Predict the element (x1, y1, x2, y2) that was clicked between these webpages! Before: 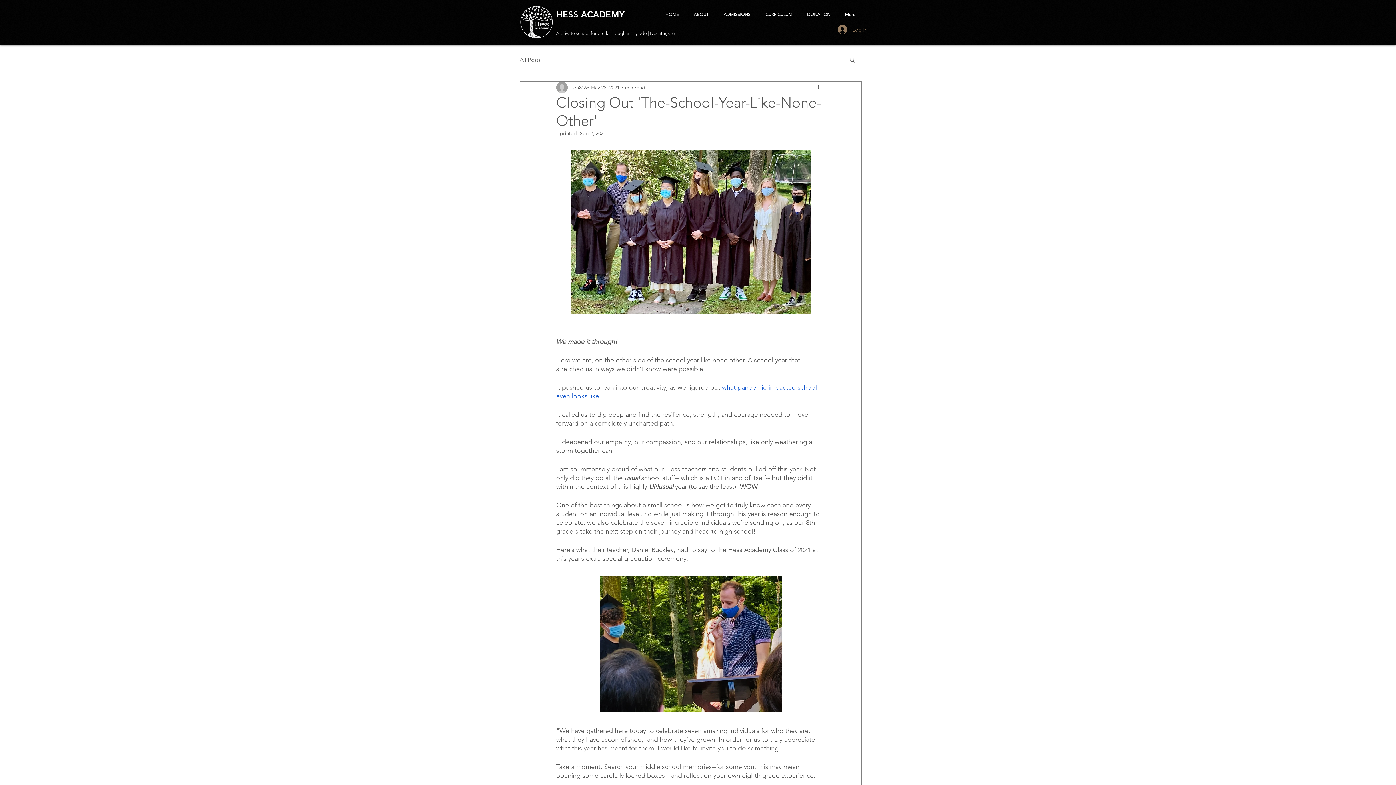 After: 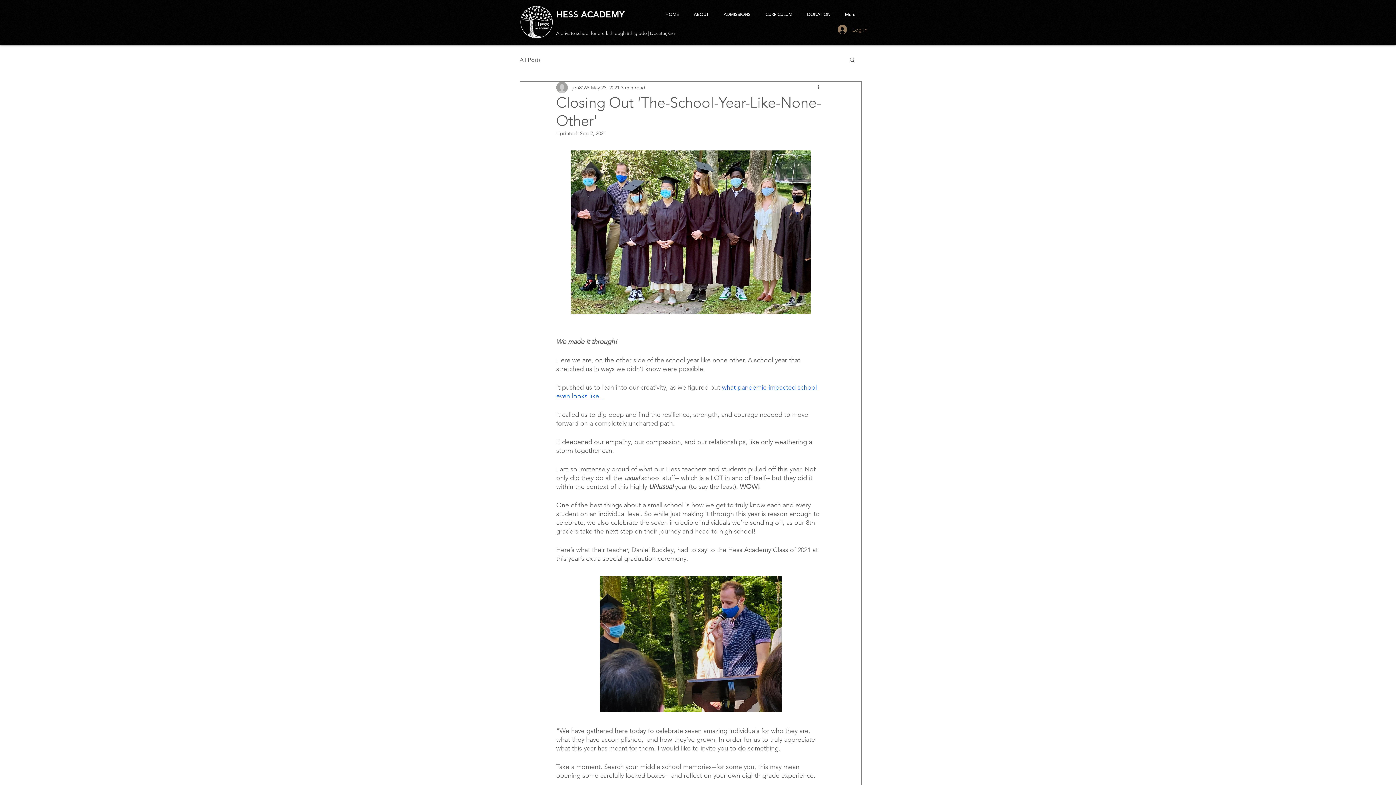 Action: label: CURRICULUM bbox: (758, 5, 800, 23)